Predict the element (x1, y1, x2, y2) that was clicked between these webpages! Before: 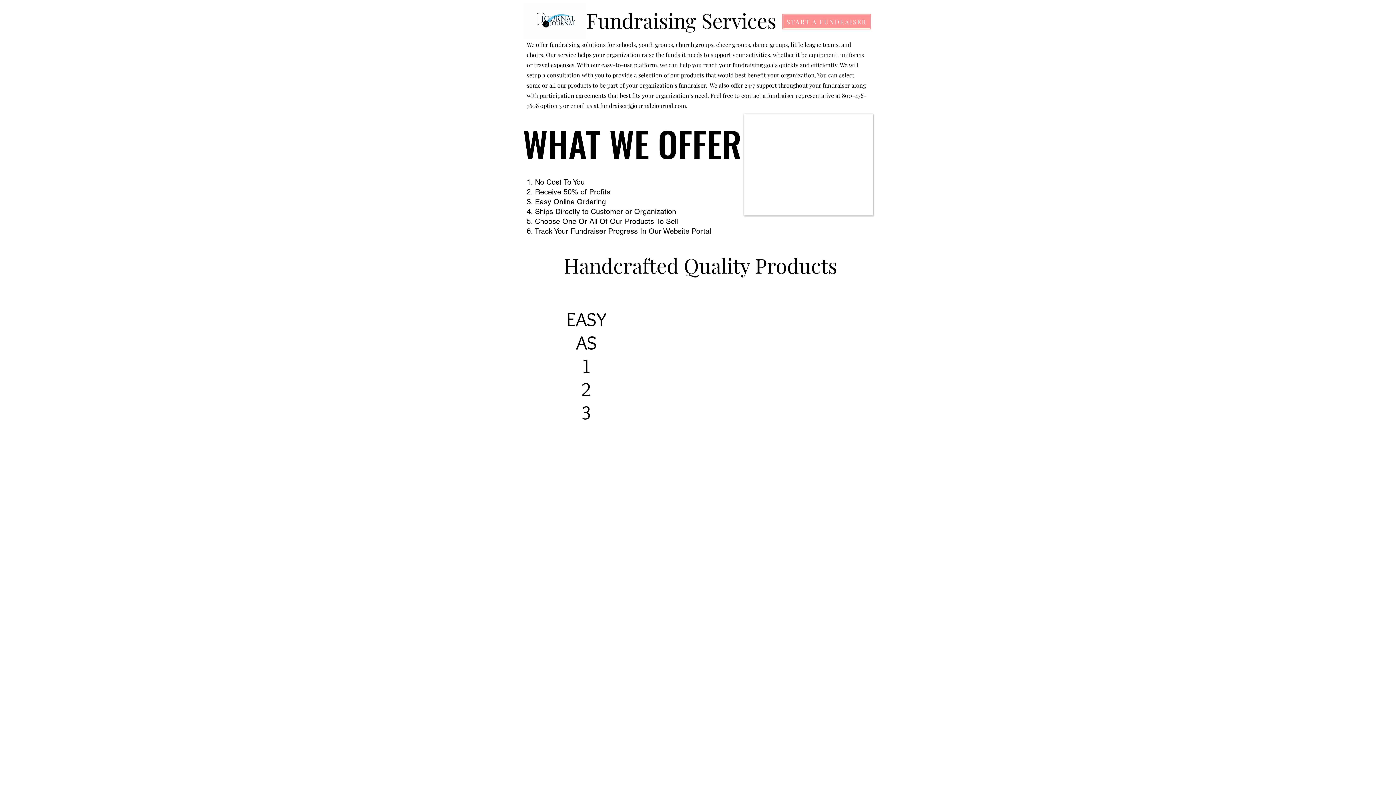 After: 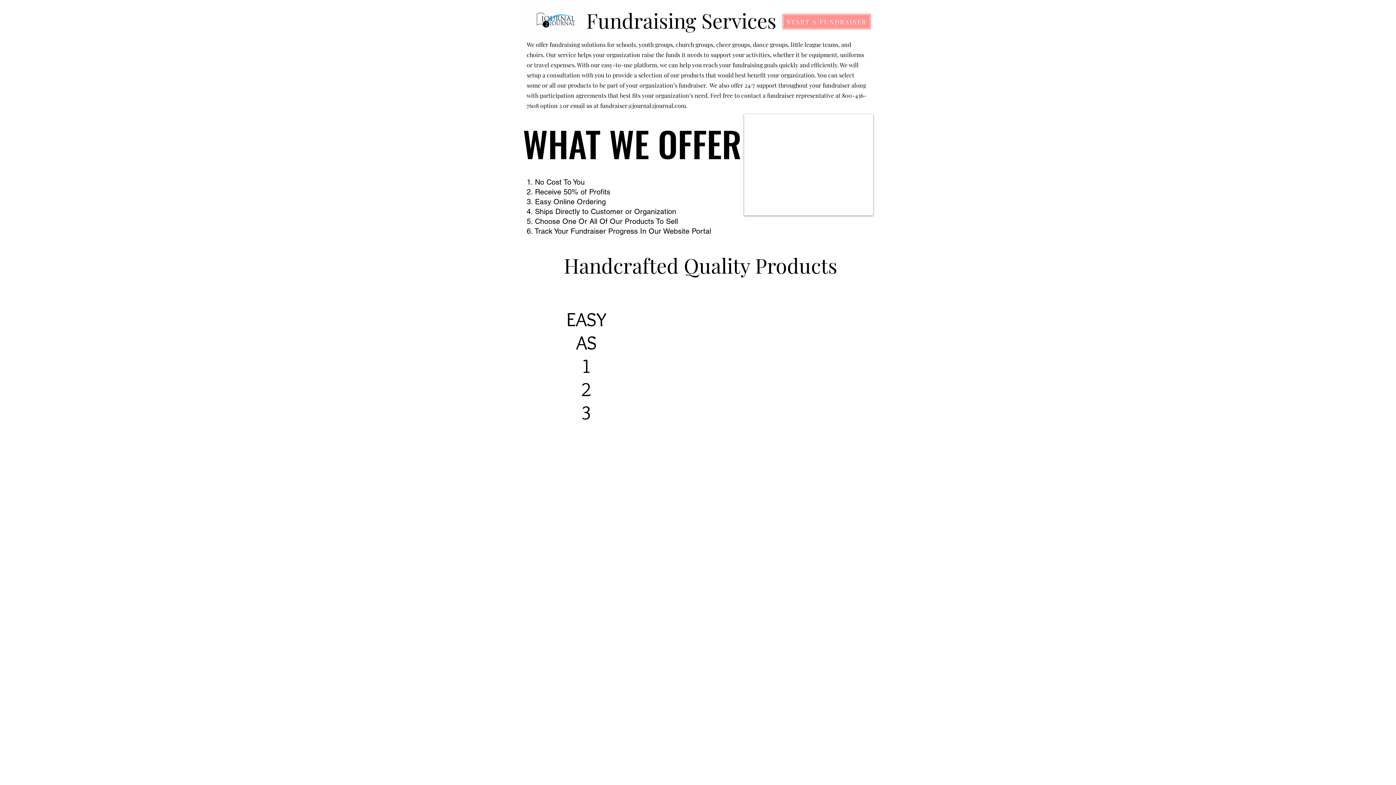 Action: label: journal2journal.com bbox: (632, 101, 686, 109)